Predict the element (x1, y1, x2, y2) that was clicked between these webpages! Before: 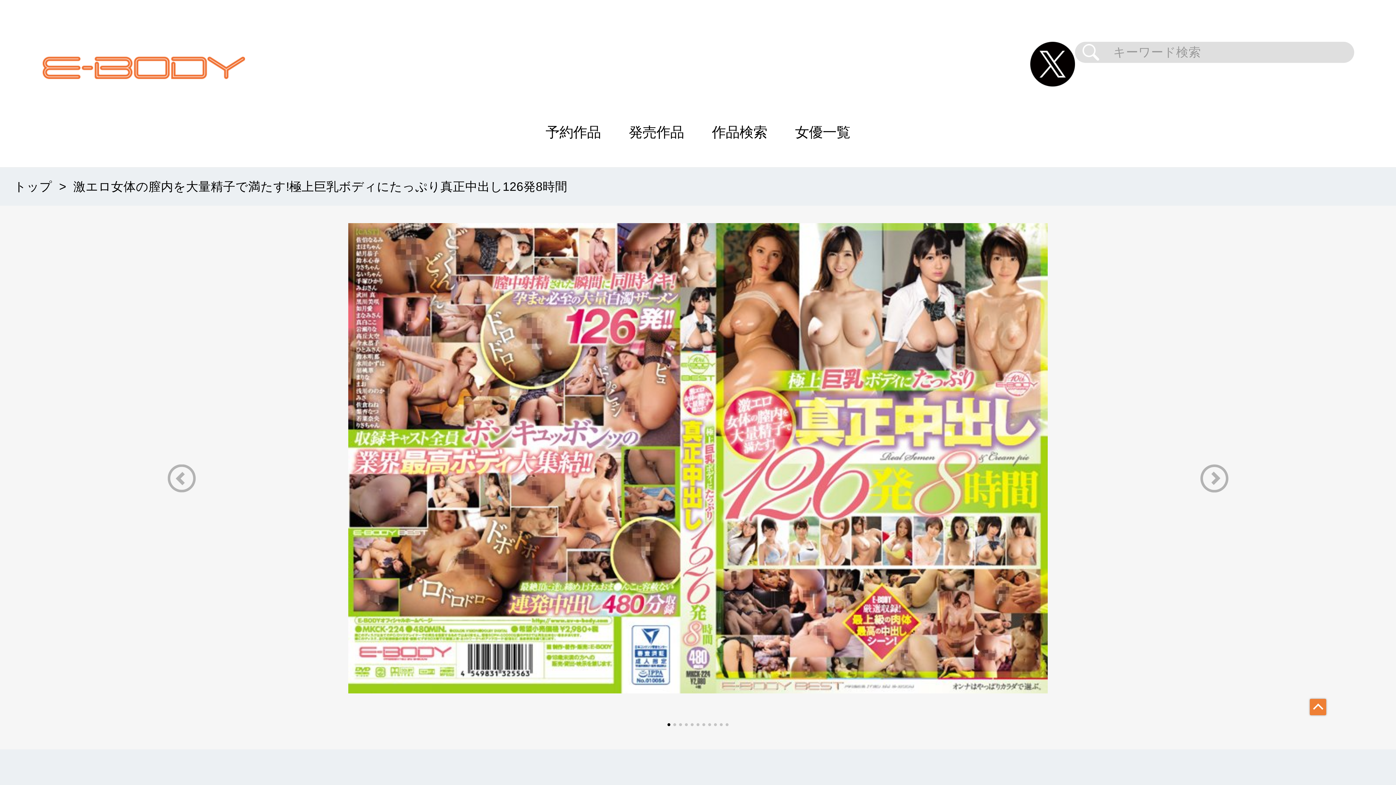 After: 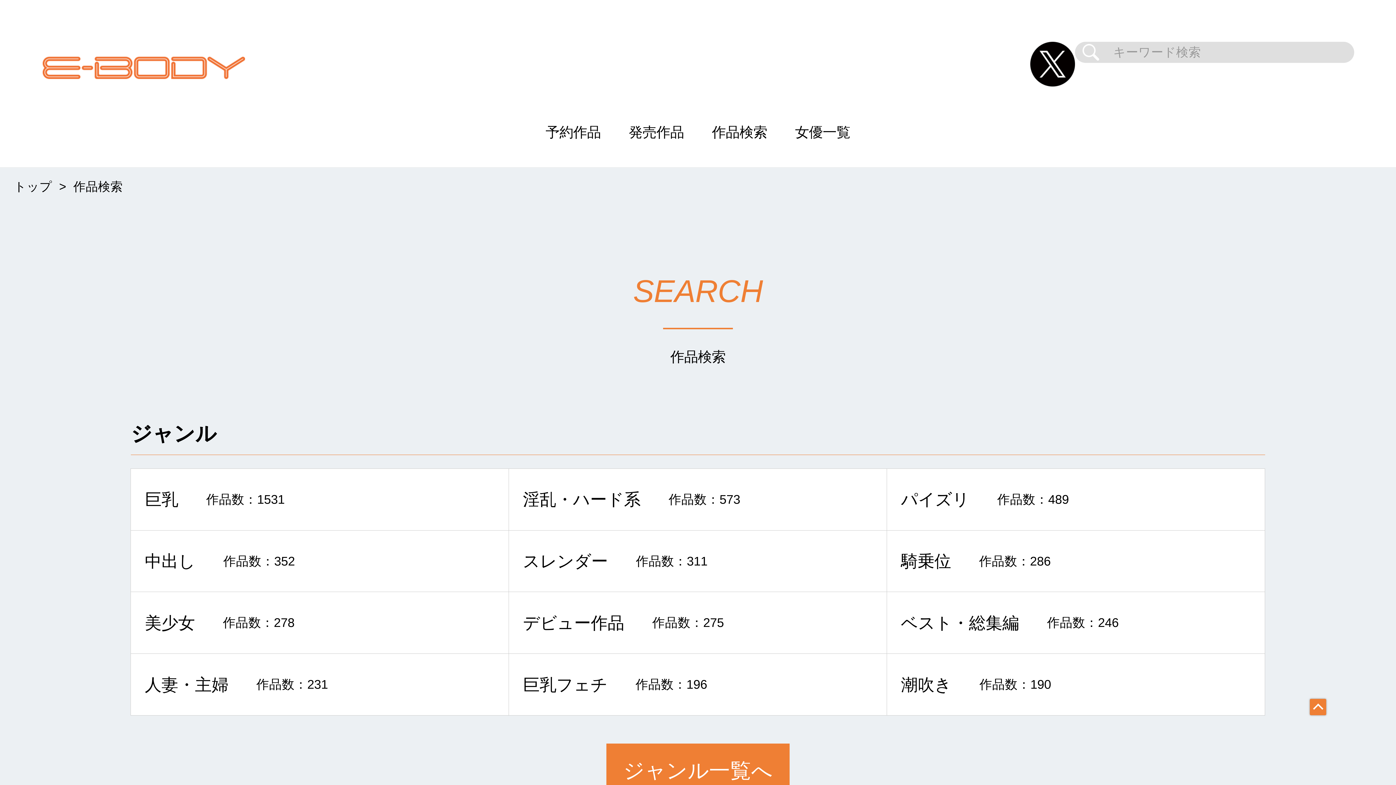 Action: label: 作品検索 bbox: (698, 97, 781, 167)